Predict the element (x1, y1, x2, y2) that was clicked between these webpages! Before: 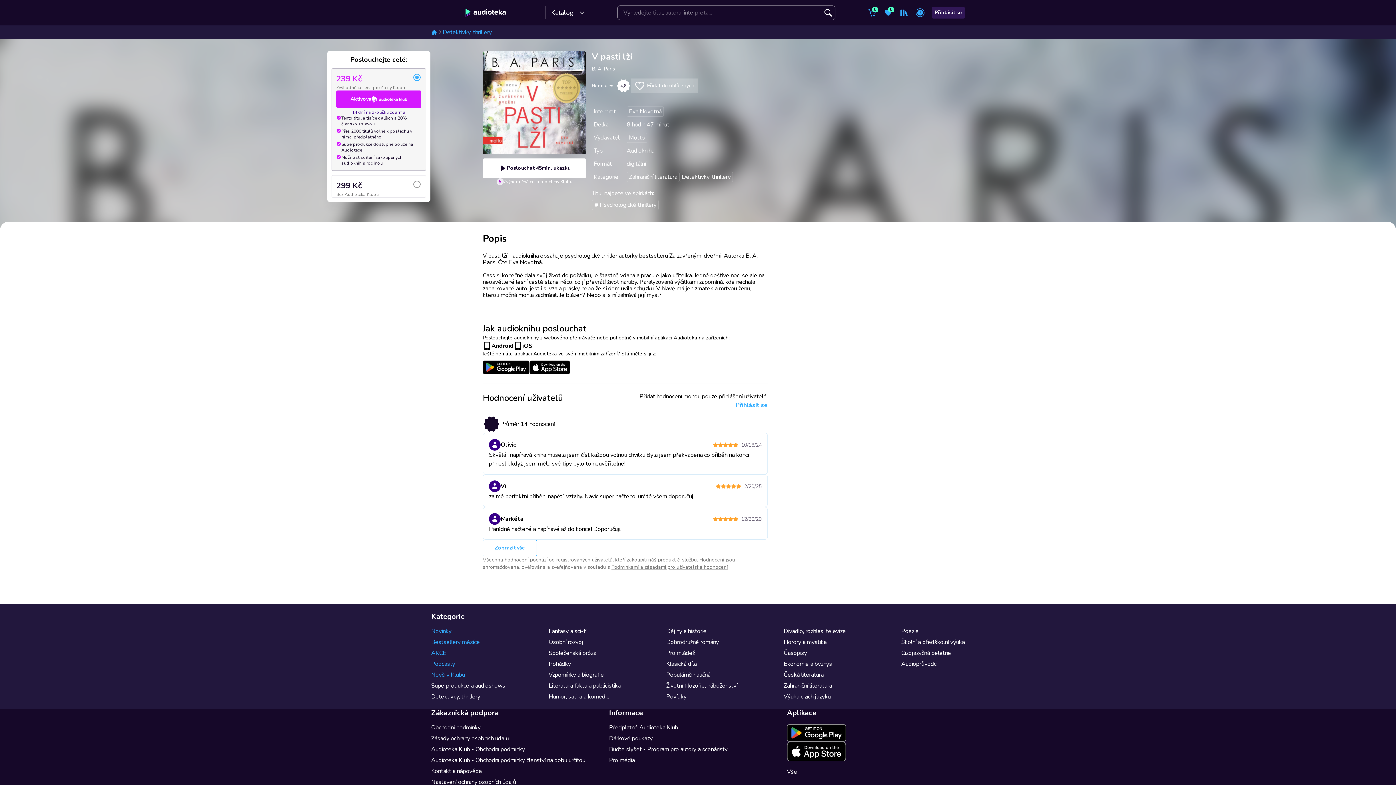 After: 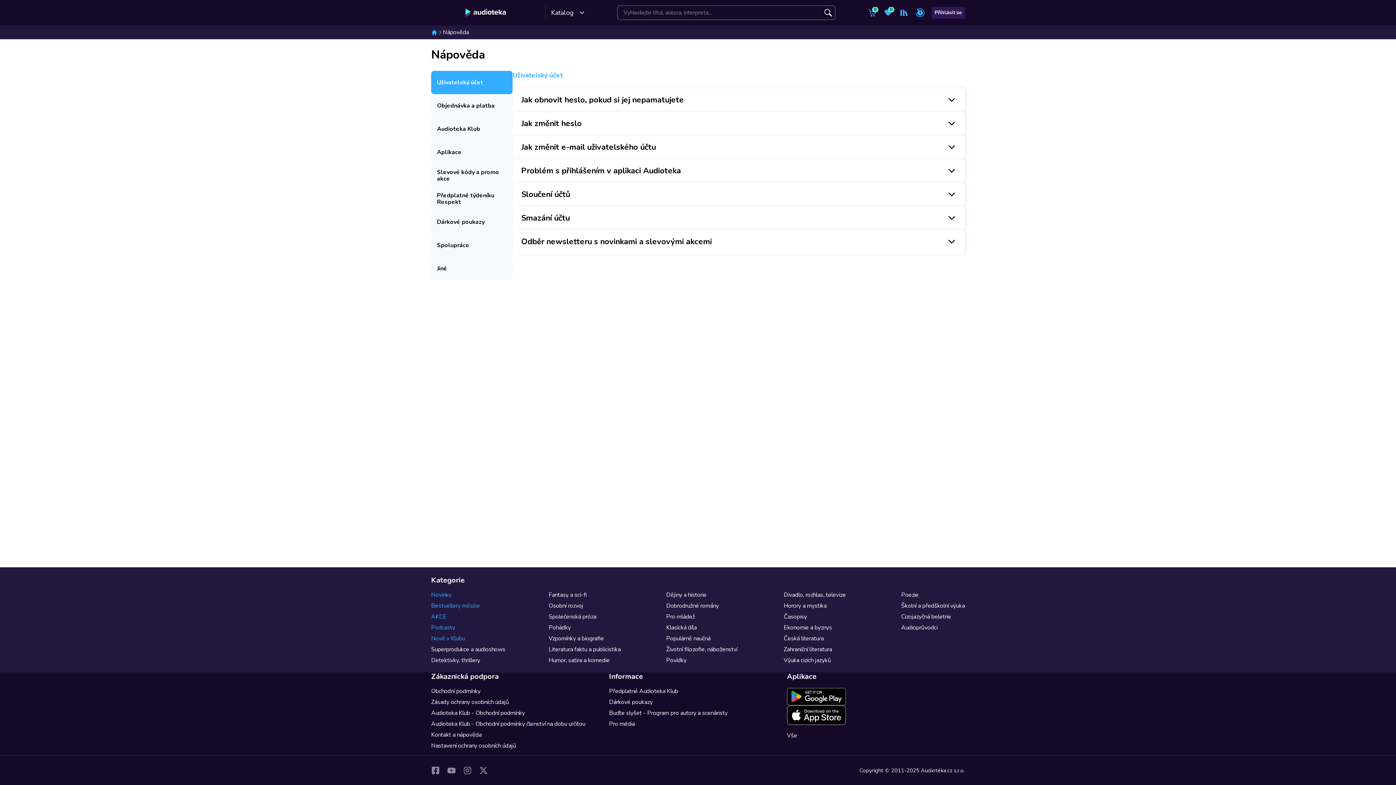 Action: bbox: (431, 768, 609, 774) label: Kontakt a nápověda